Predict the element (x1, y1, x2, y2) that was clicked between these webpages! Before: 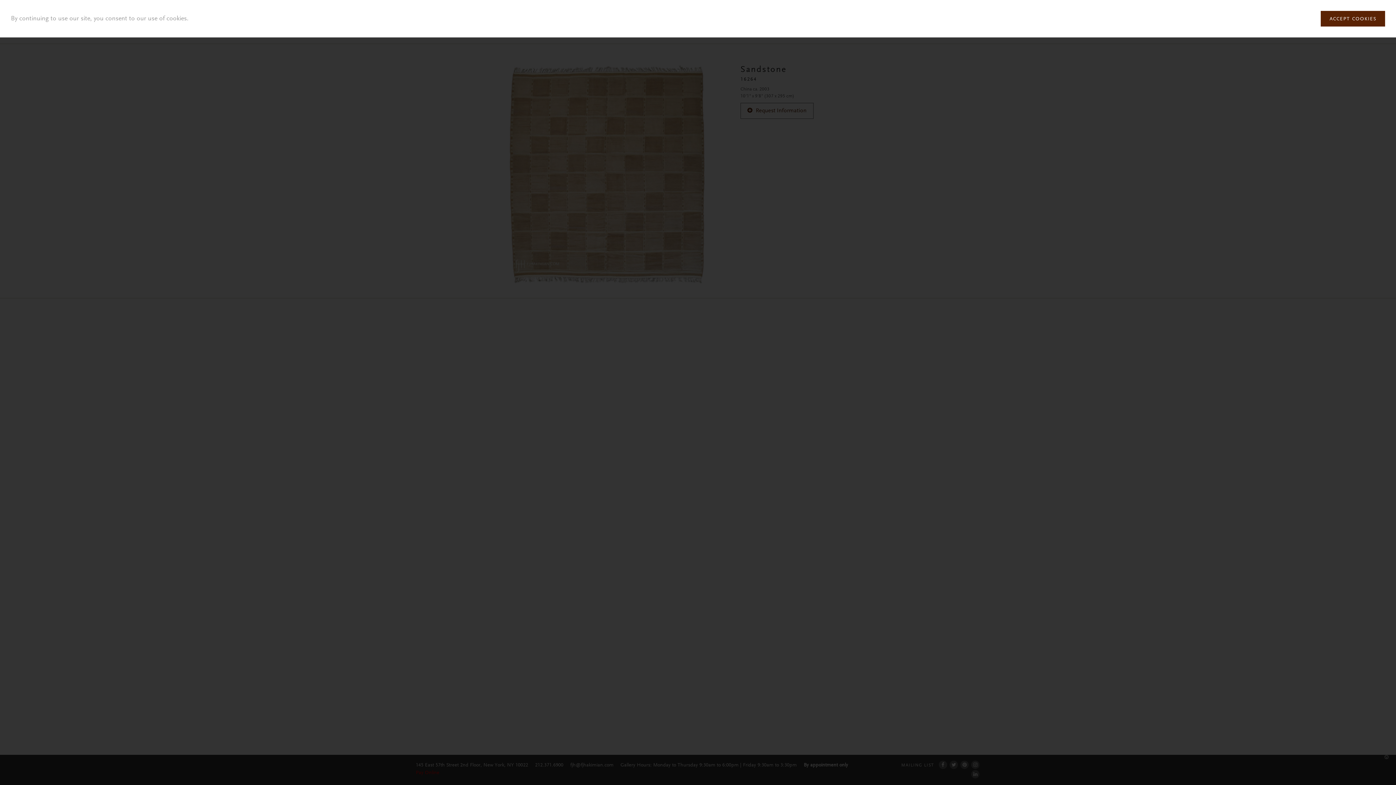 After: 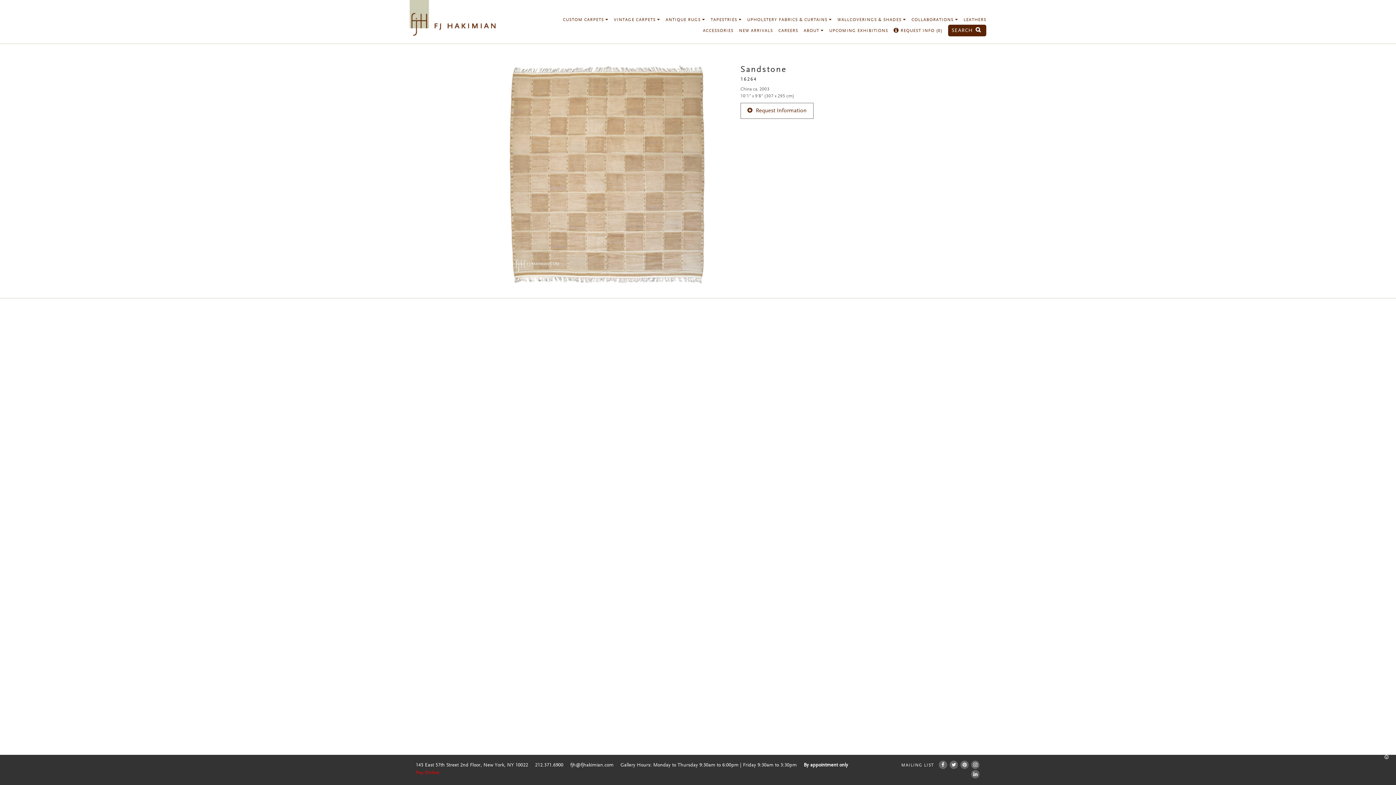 Action: bbox: (1321, 10, 1385, 26) label: ACCEPT COOKIES